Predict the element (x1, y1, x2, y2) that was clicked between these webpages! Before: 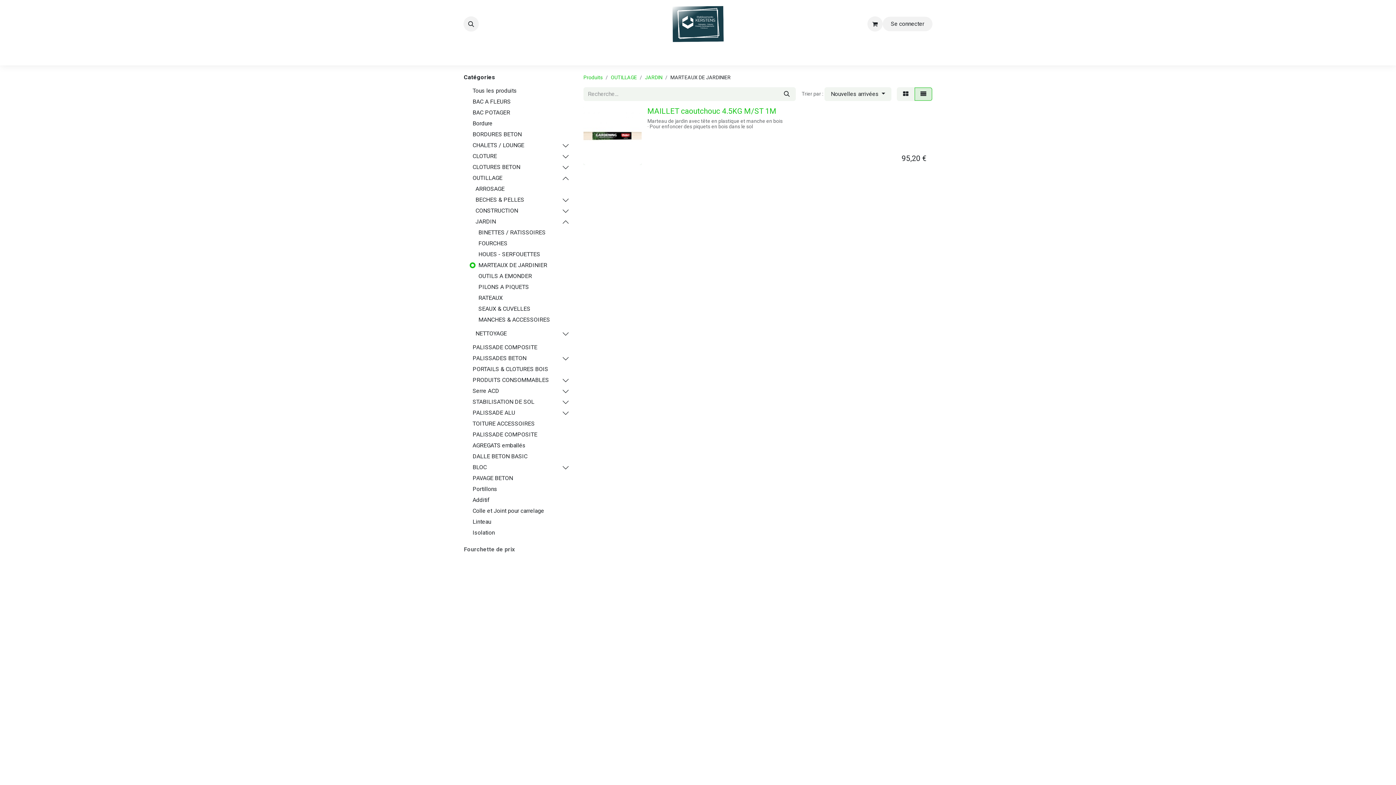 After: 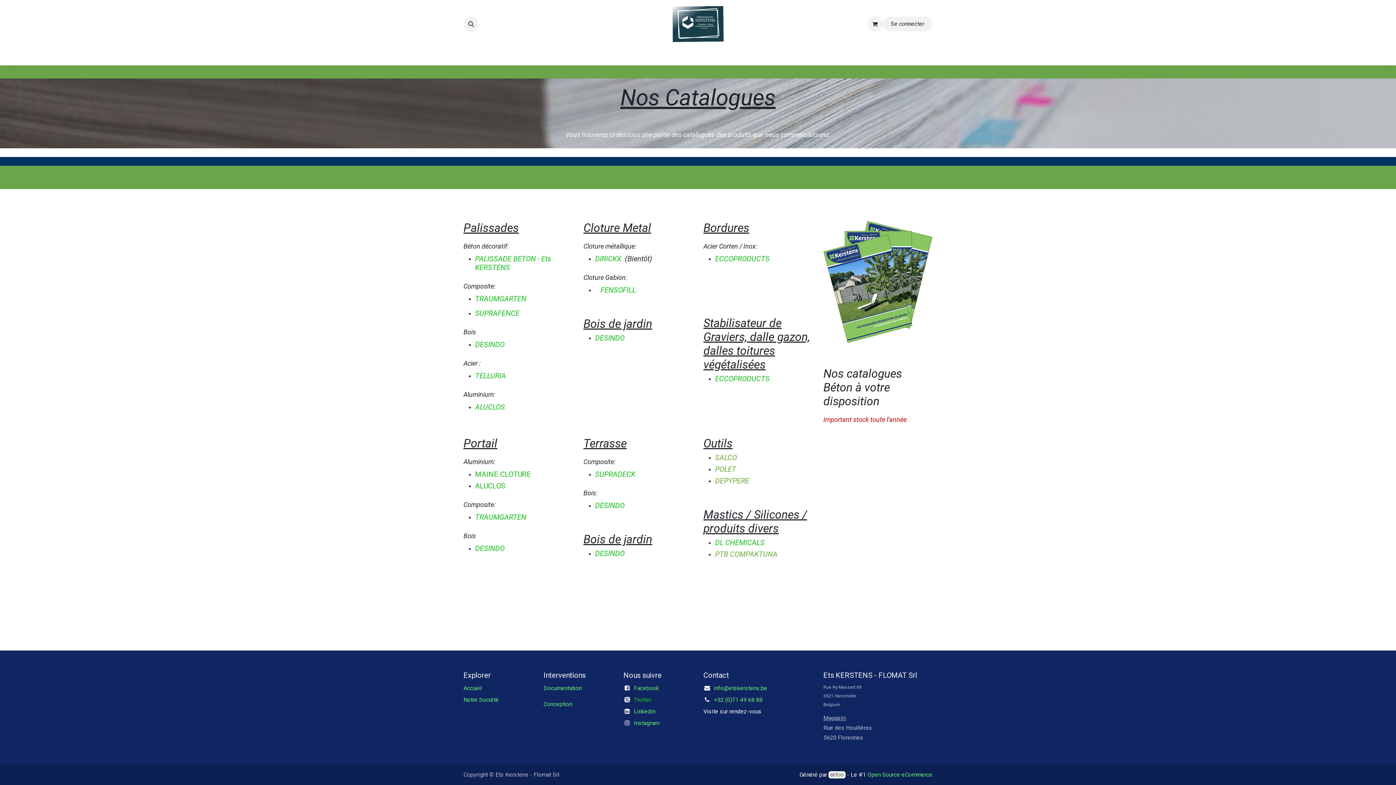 Action: bbox: (719, 48, 760, 62) label: CATALOGUES